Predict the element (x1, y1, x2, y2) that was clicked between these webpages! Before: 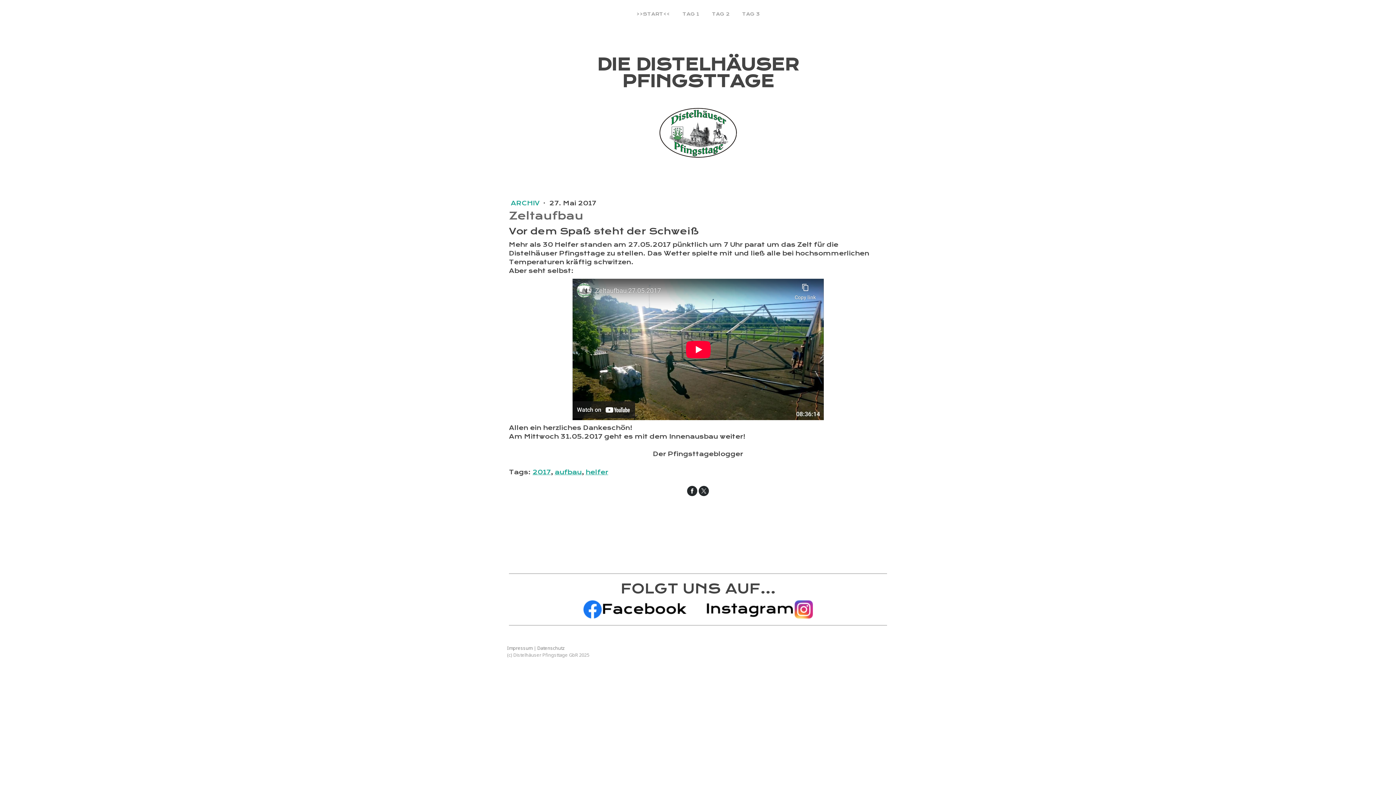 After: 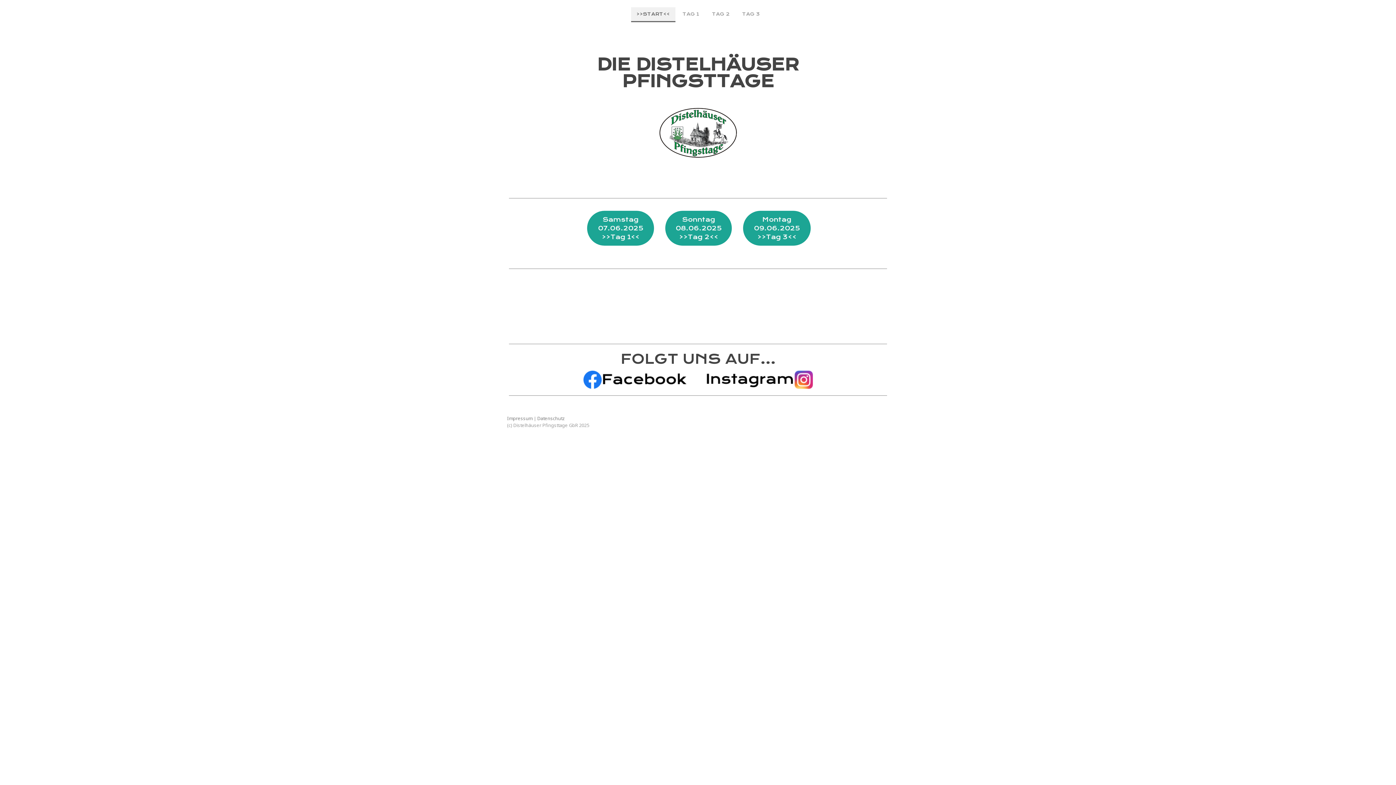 Action: bbox: (509, 56, 887, 89) label: DIE DISTELHÄUSER
PFINGSTTAGE